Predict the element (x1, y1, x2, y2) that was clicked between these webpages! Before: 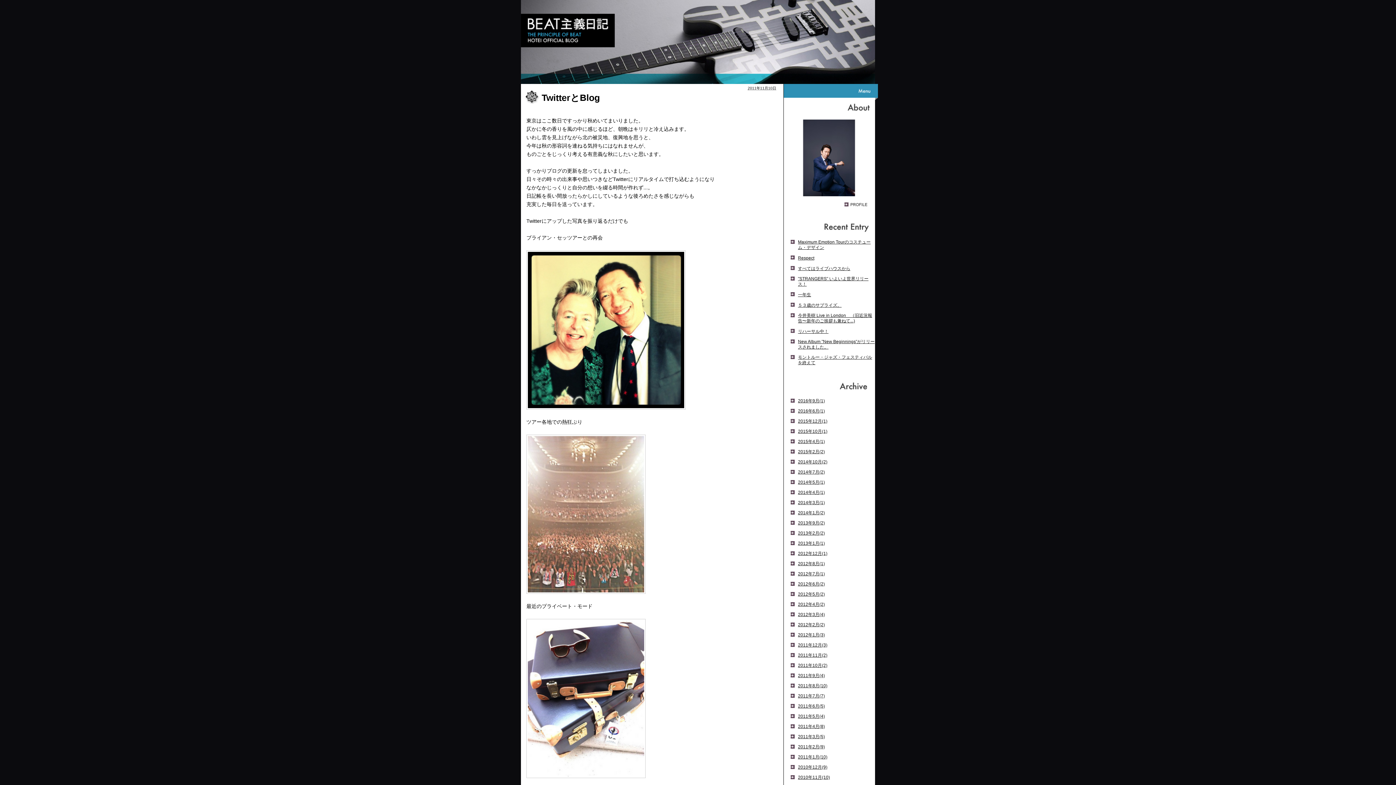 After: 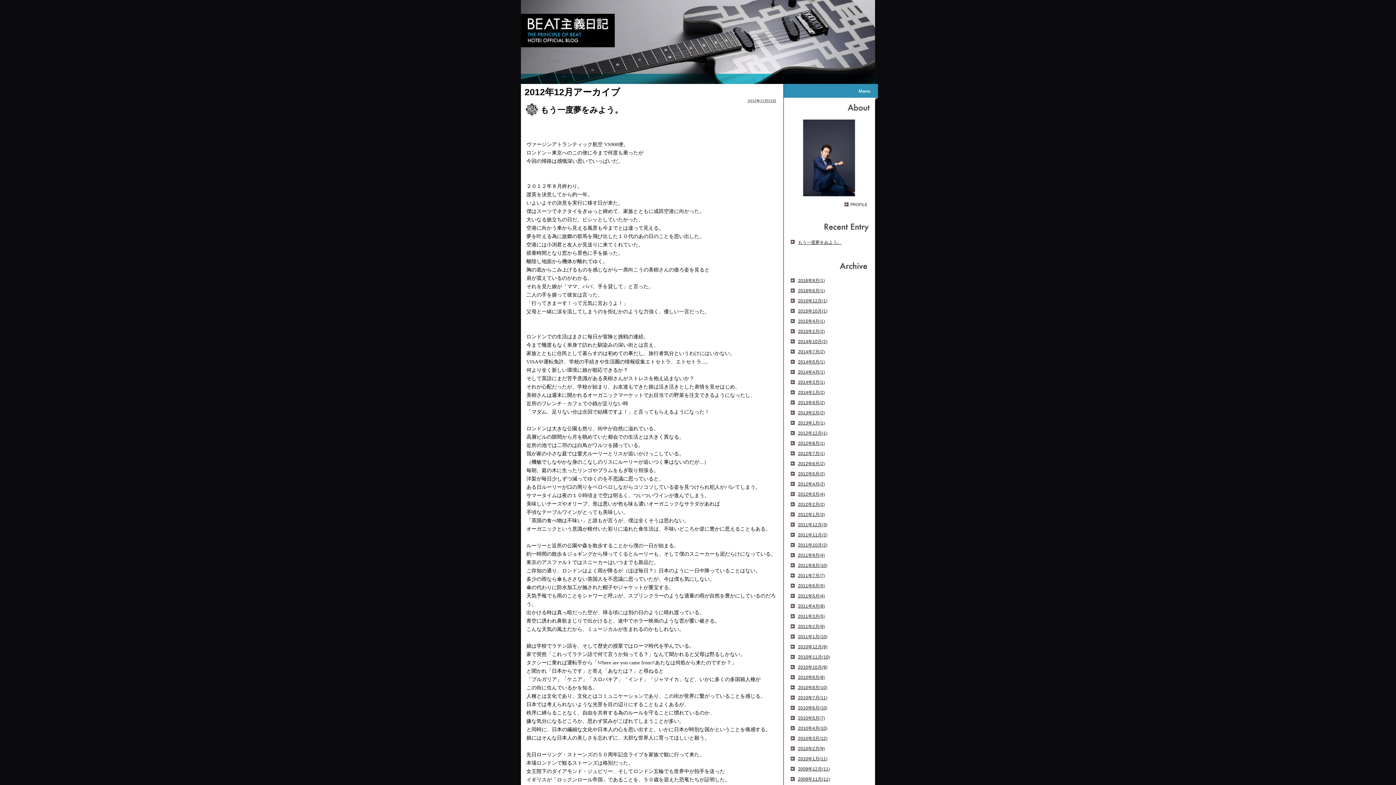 Action: label: 2012年12月(1) bbox: (798, 551, 827, 556)